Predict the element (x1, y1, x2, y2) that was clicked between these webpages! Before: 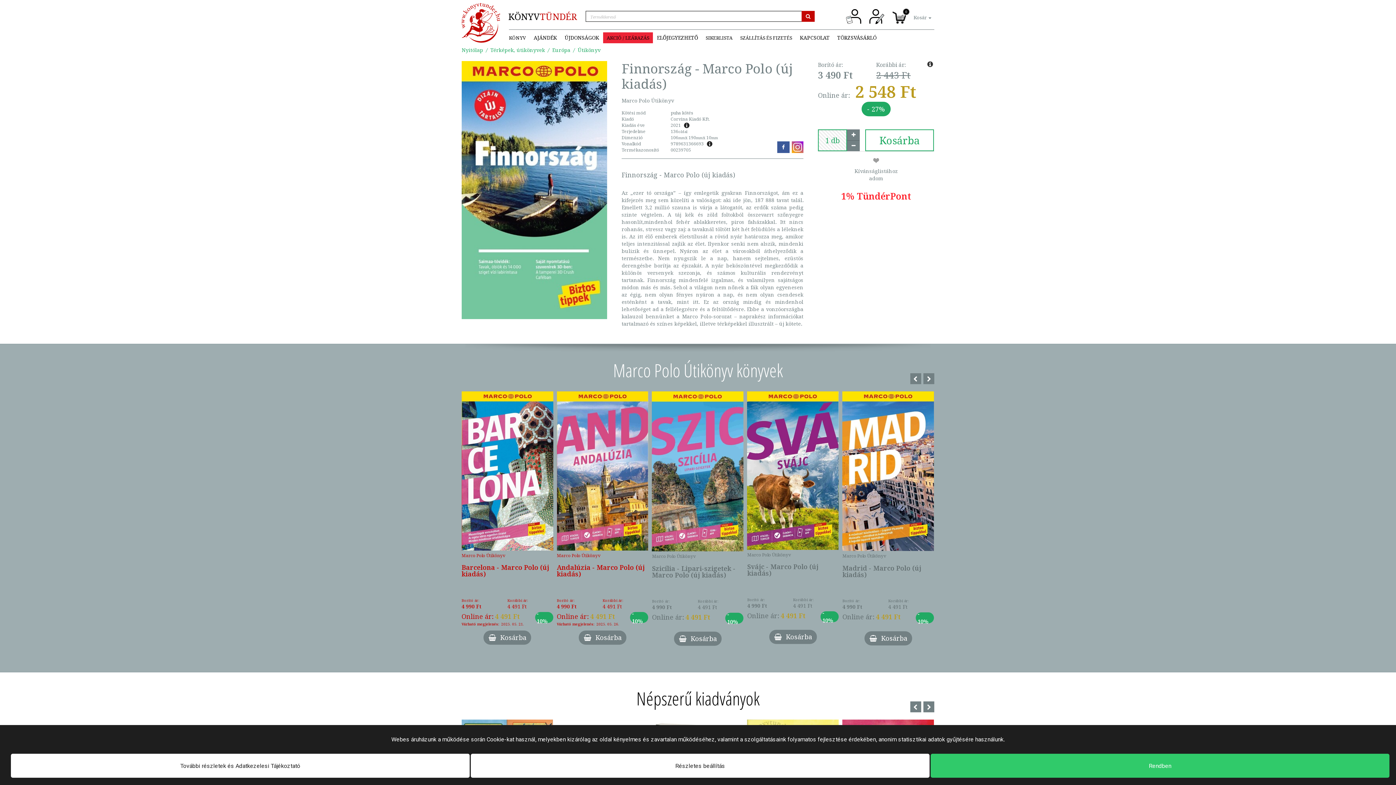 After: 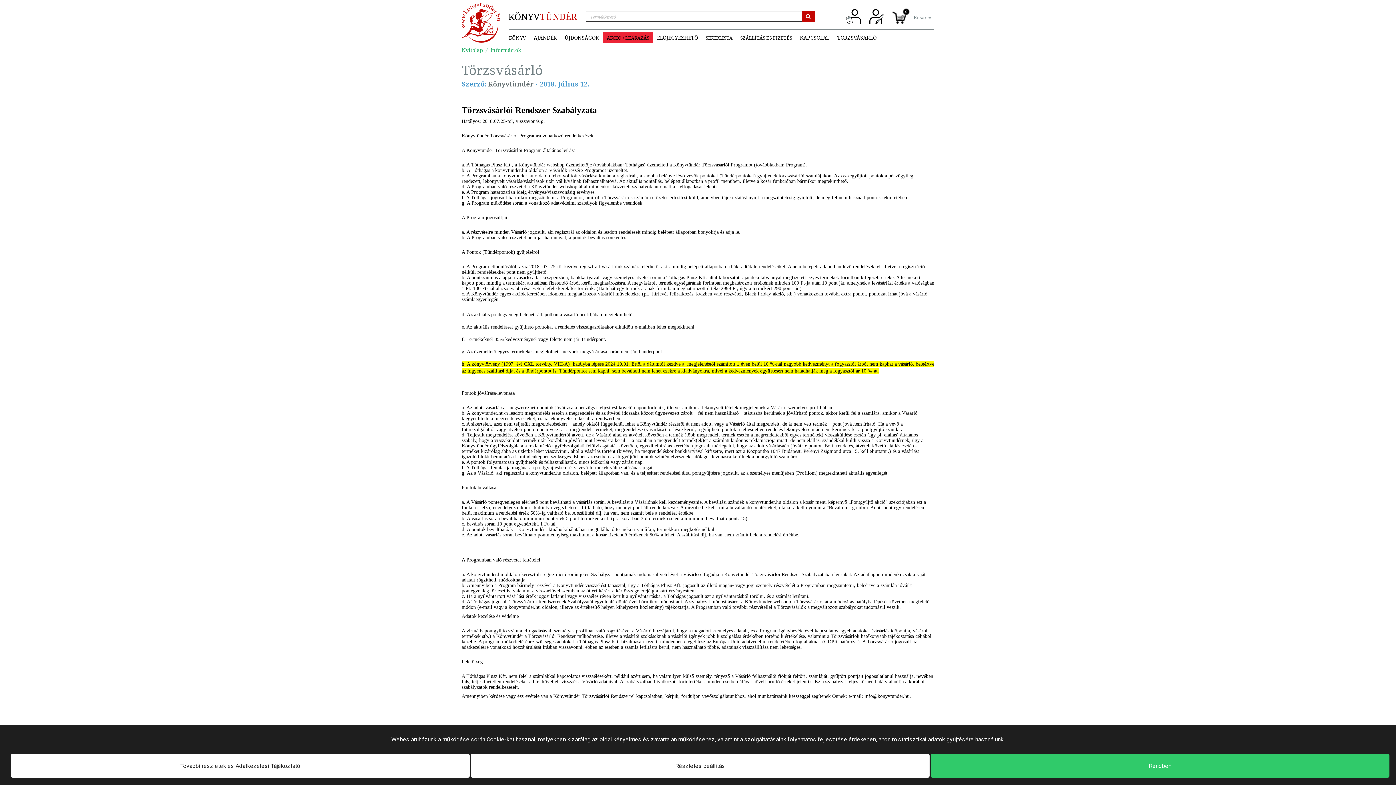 Action: bbox: (833, 32, 880, 43) label: TÖRZSVÁSÁRLÓ